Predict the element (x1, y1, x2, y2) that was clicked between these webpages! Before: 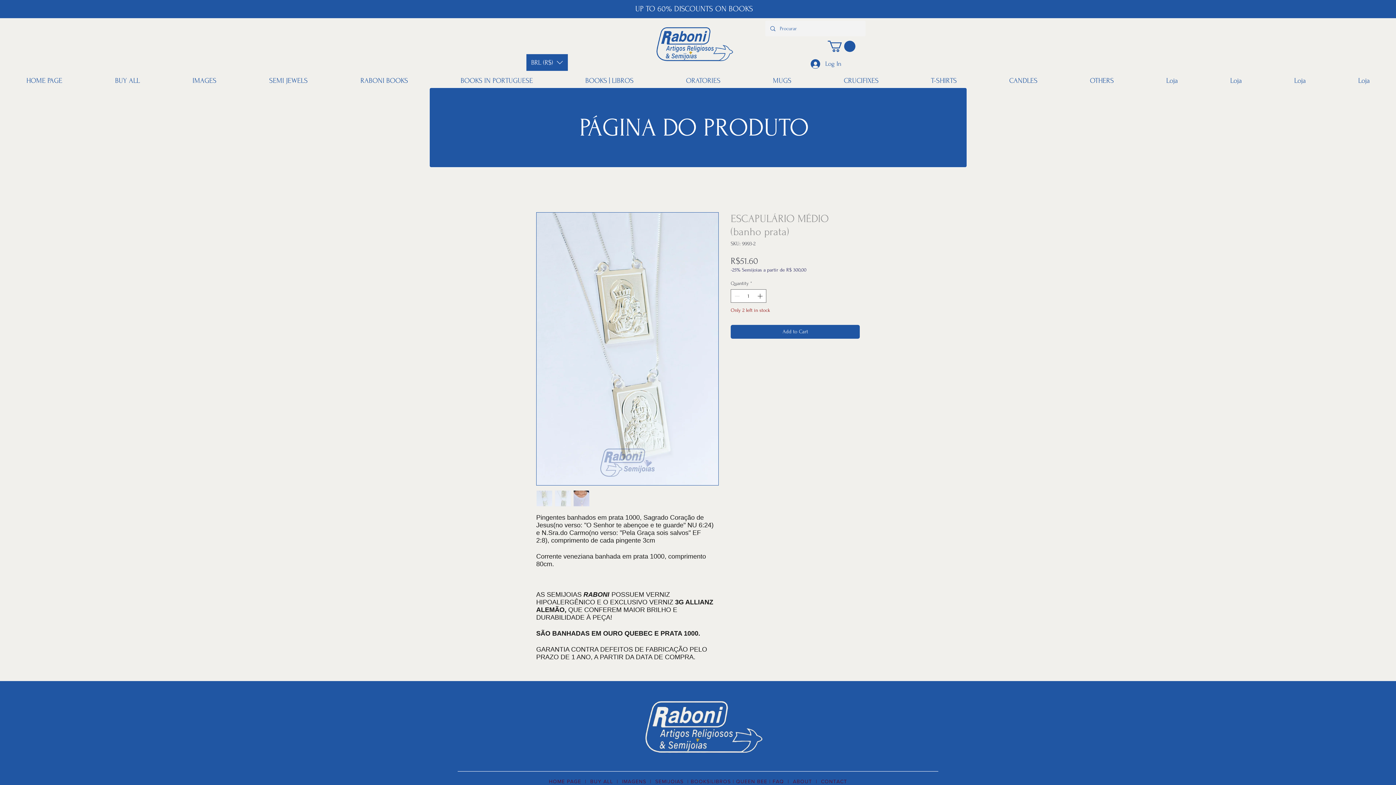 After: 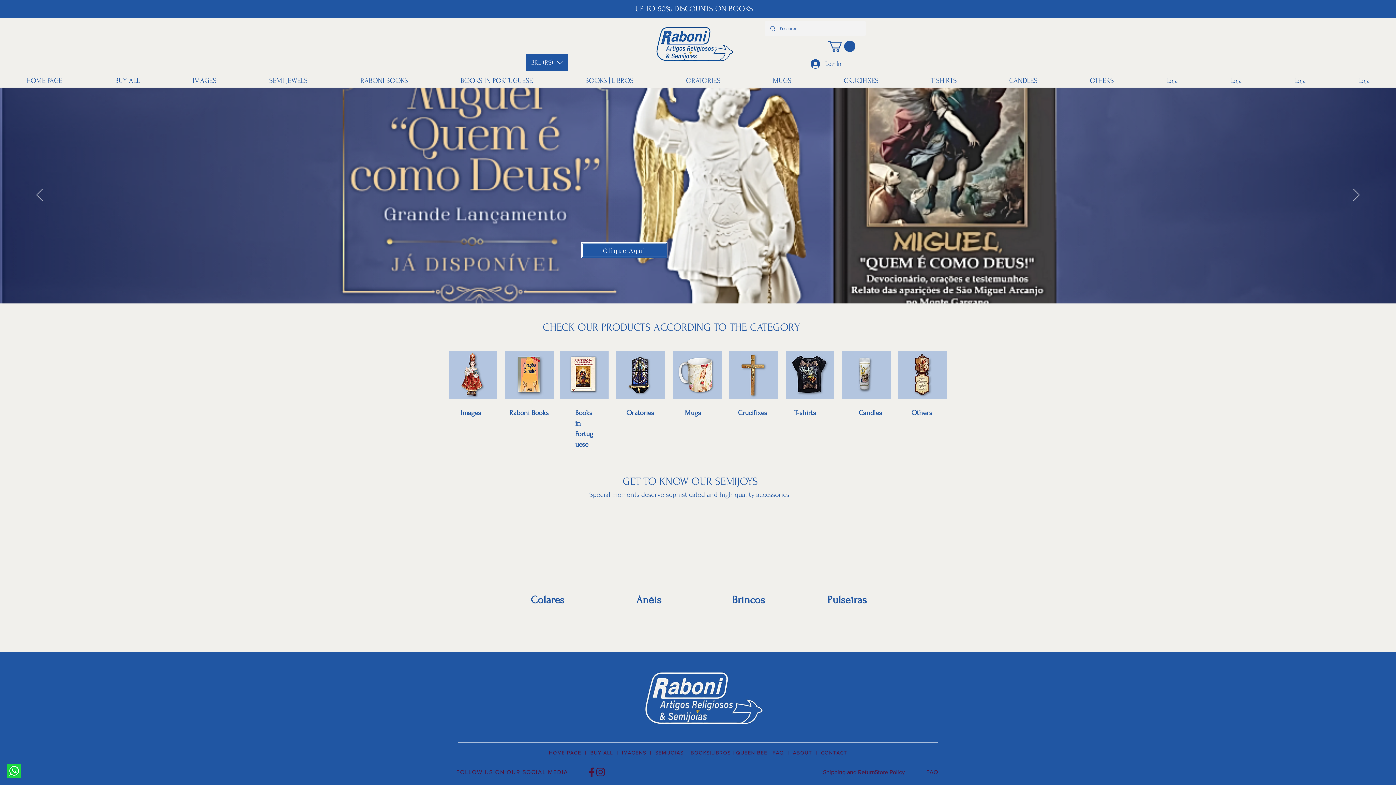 Action: bbox: (653, 24, 736, 64)